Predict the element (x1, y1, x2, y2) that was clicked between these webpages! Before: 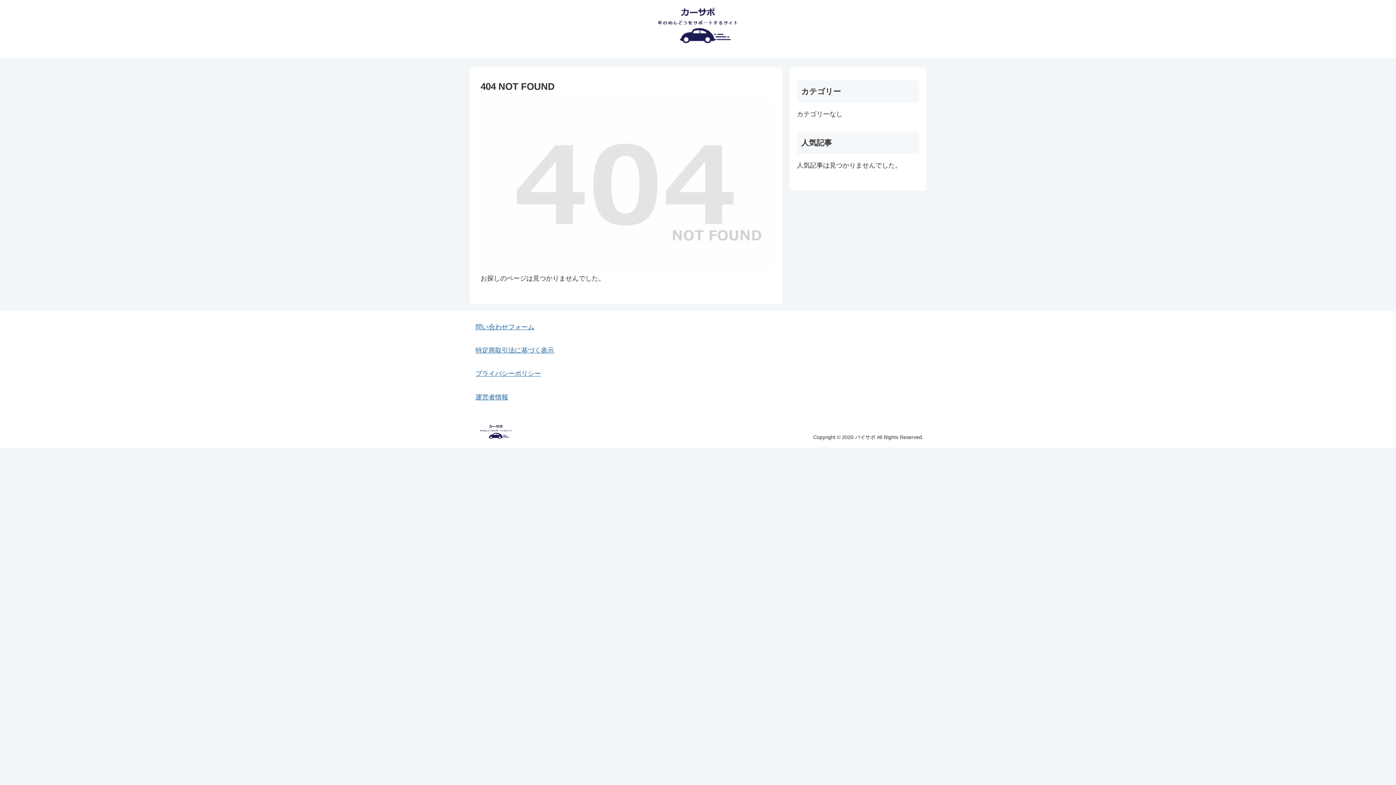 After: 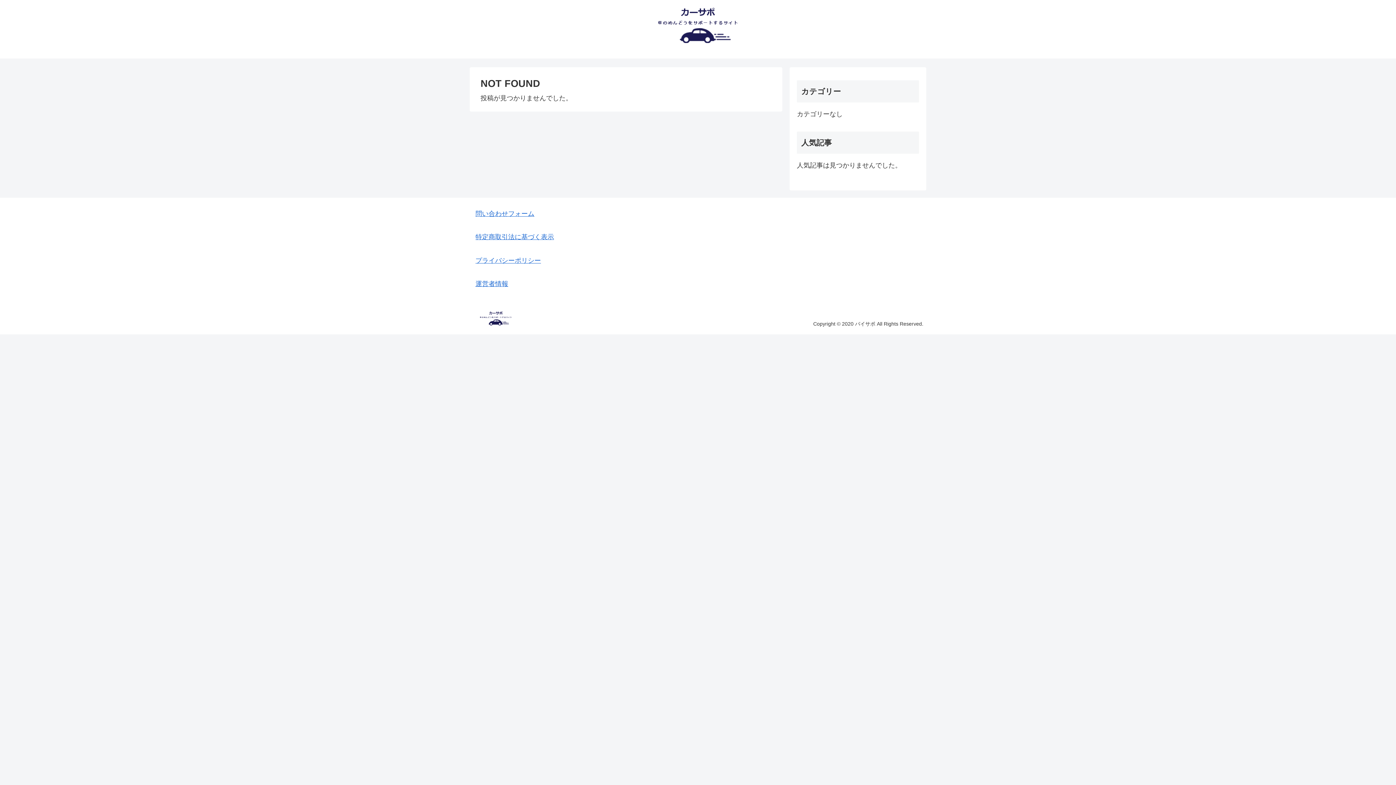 Action: bbox: (472, 423, 519, 445)